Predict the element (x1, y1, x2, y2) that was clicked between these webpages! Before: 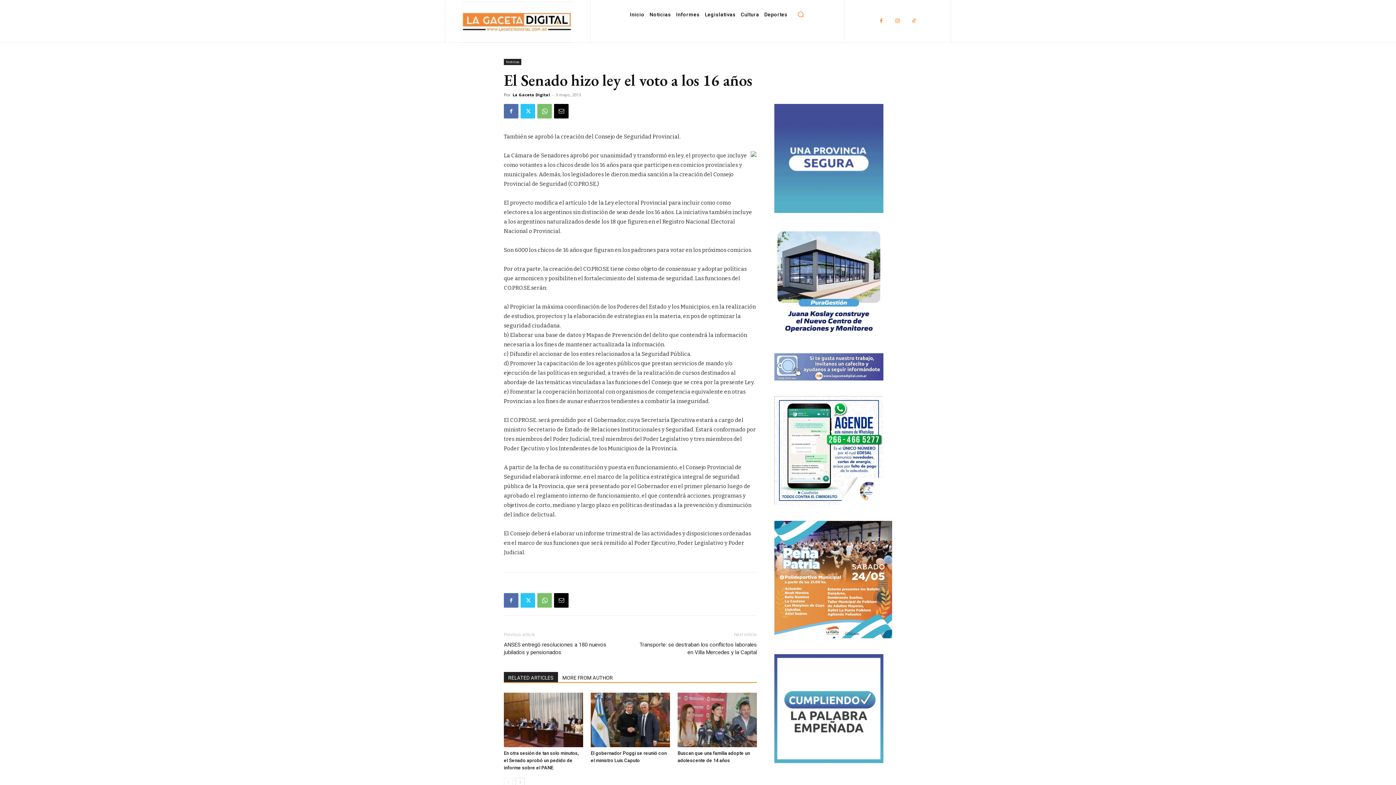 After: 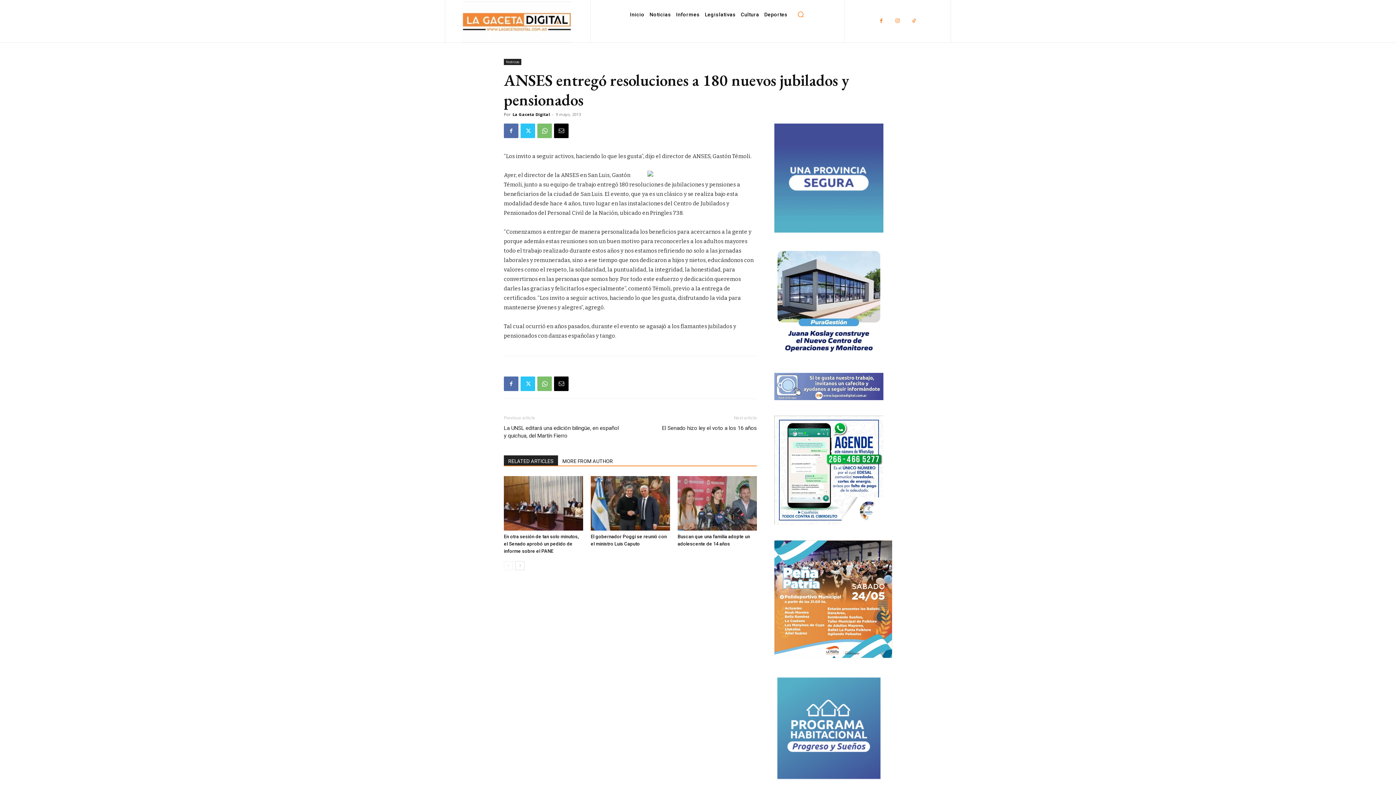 Action: bbox: (504, 641, 621, 656) label: ANSES entregó resoluciones a 180 nuevos jubilados y pensionados